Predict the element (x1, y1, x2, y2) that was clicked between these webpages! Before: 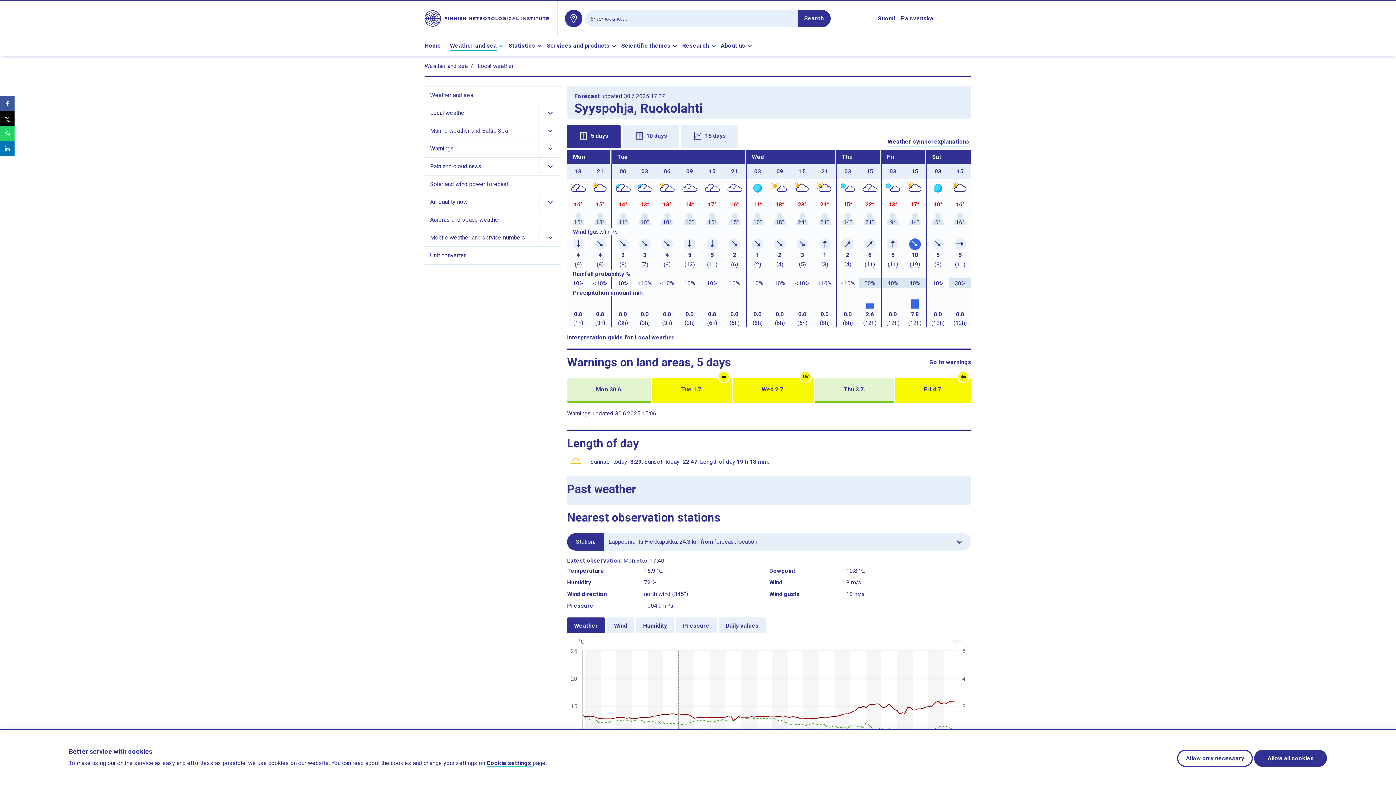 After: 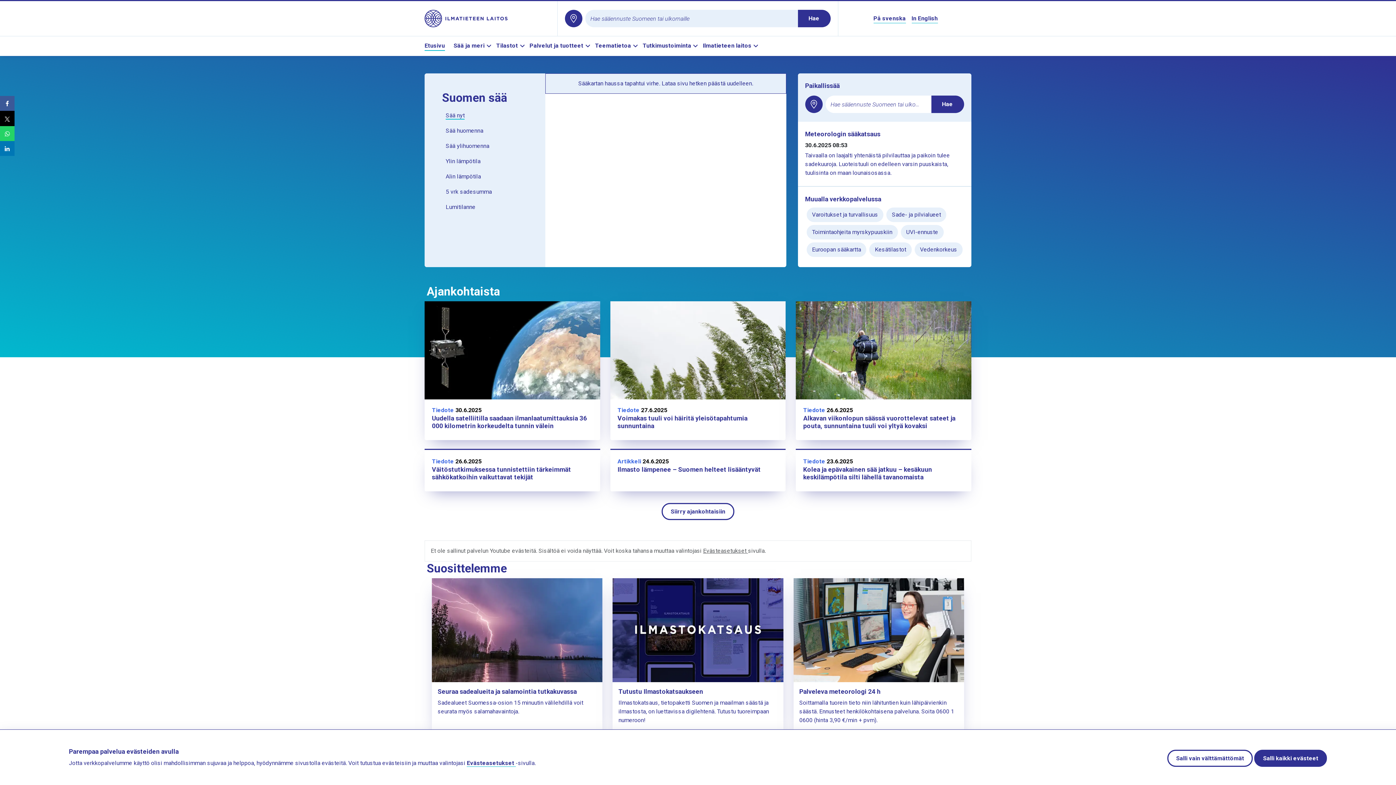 Action: bbox: (878, 14, 895, 23) label: Siirry ilmatieteen laitoksen suomenkieliselle sivustolle